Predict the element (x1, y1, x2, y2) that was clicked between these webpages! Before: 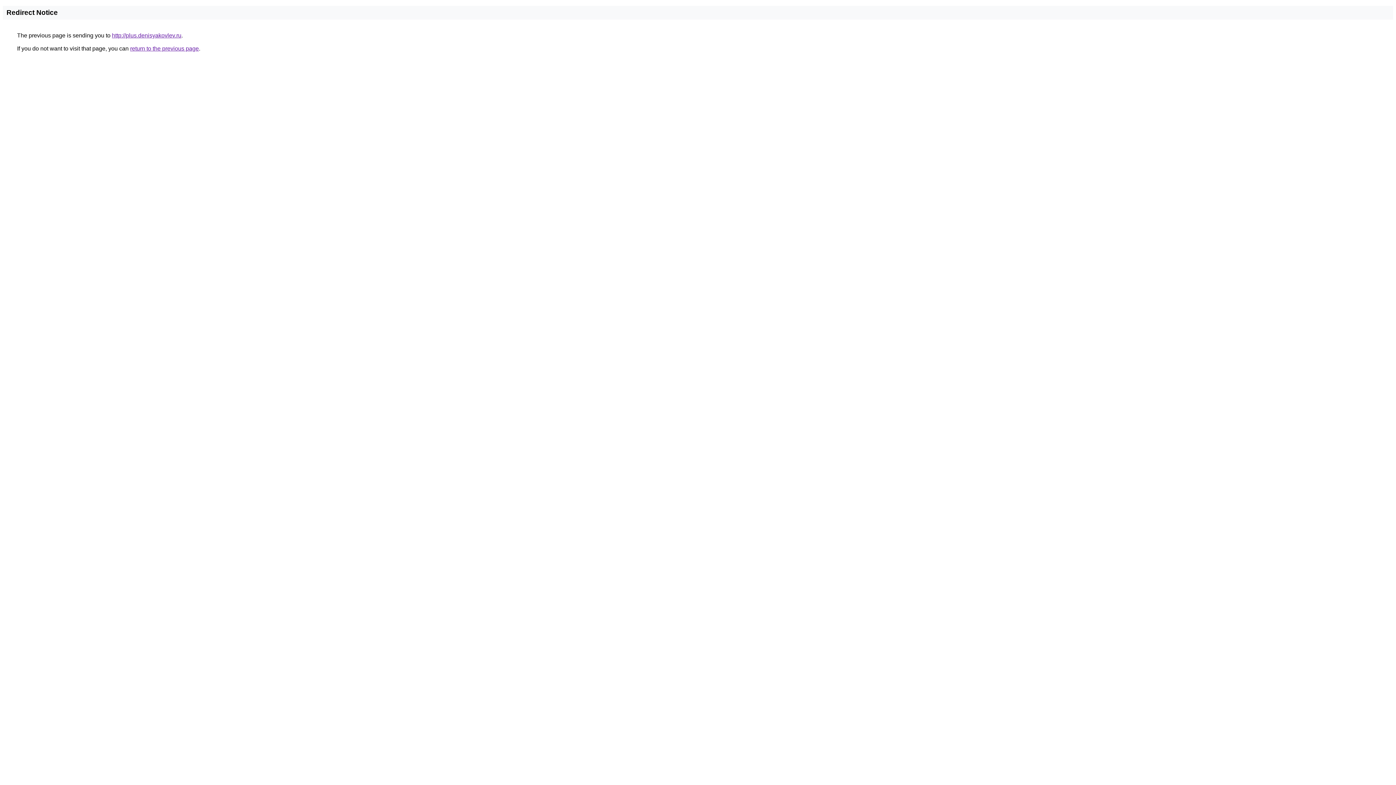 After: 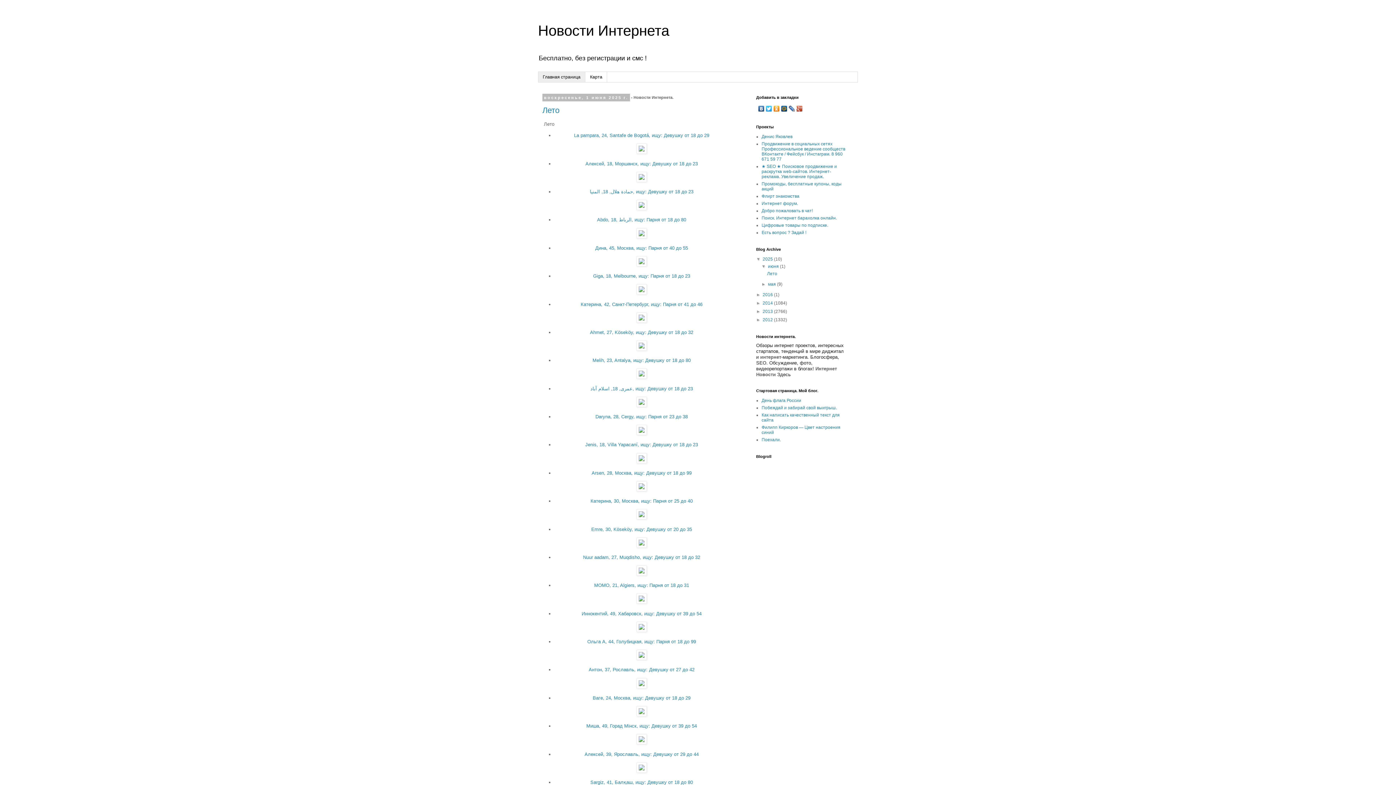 Action: label: http://plus.denisyakovlev.ru bbox: (112, 32, 181, 38)